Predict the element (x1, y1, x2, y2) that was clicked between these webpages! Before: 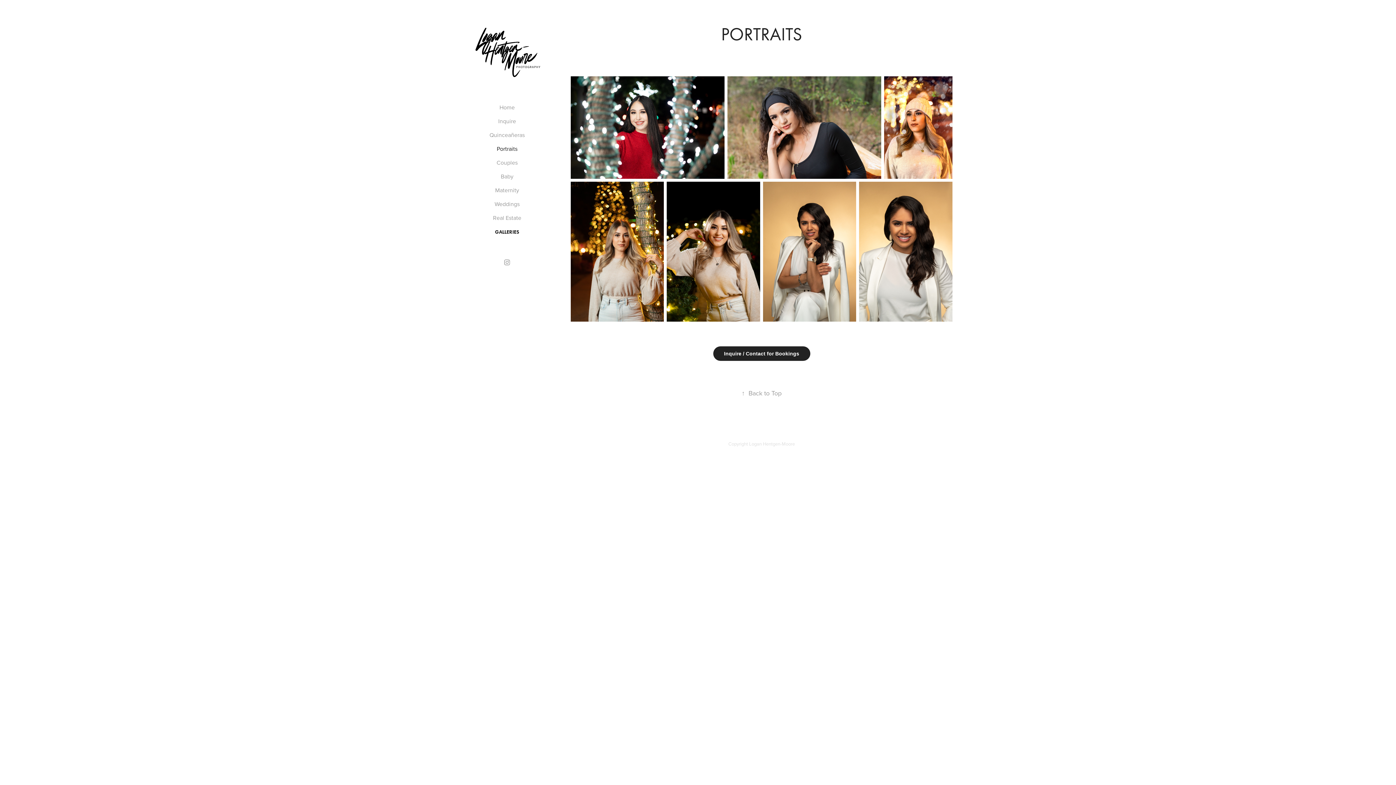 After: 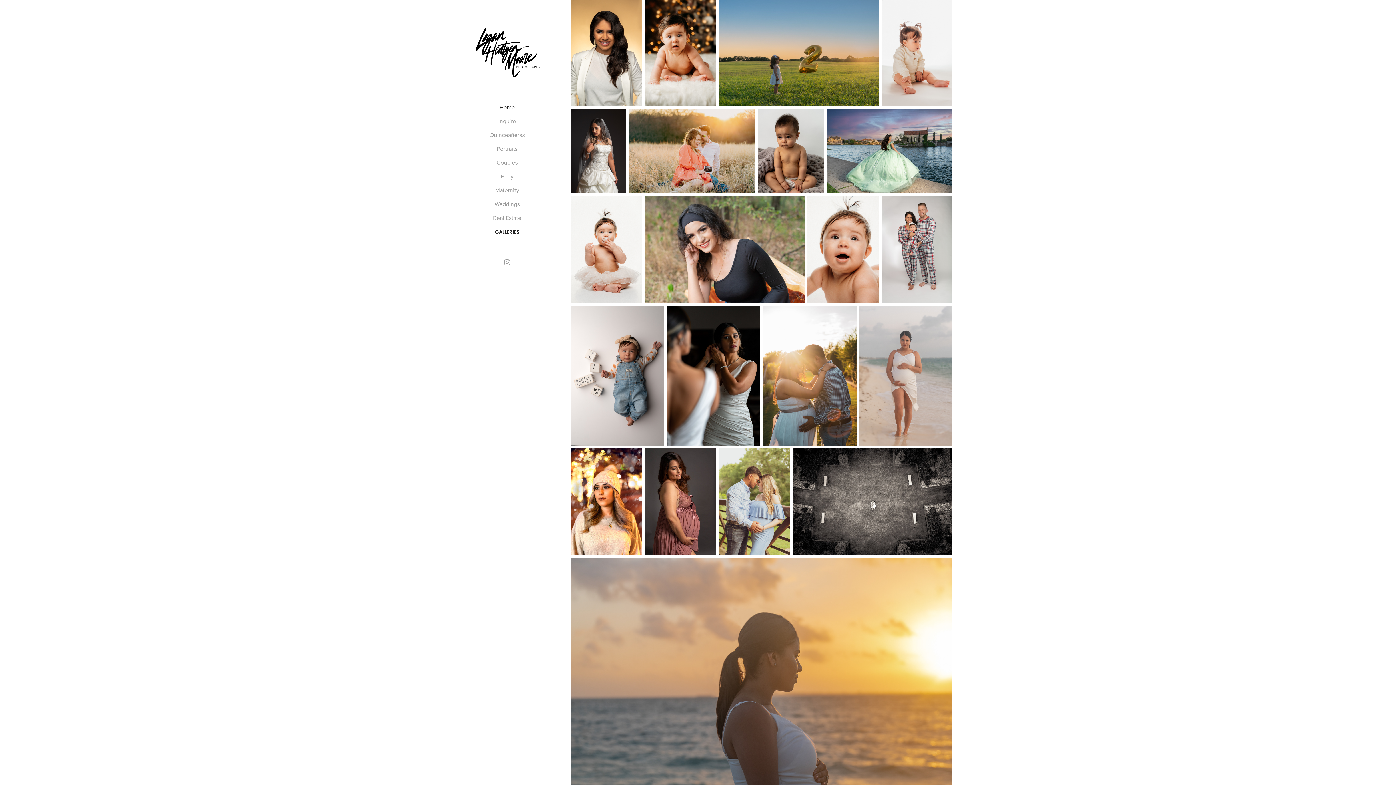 Action: label: Home bbox: (499, 103, 514, 111)